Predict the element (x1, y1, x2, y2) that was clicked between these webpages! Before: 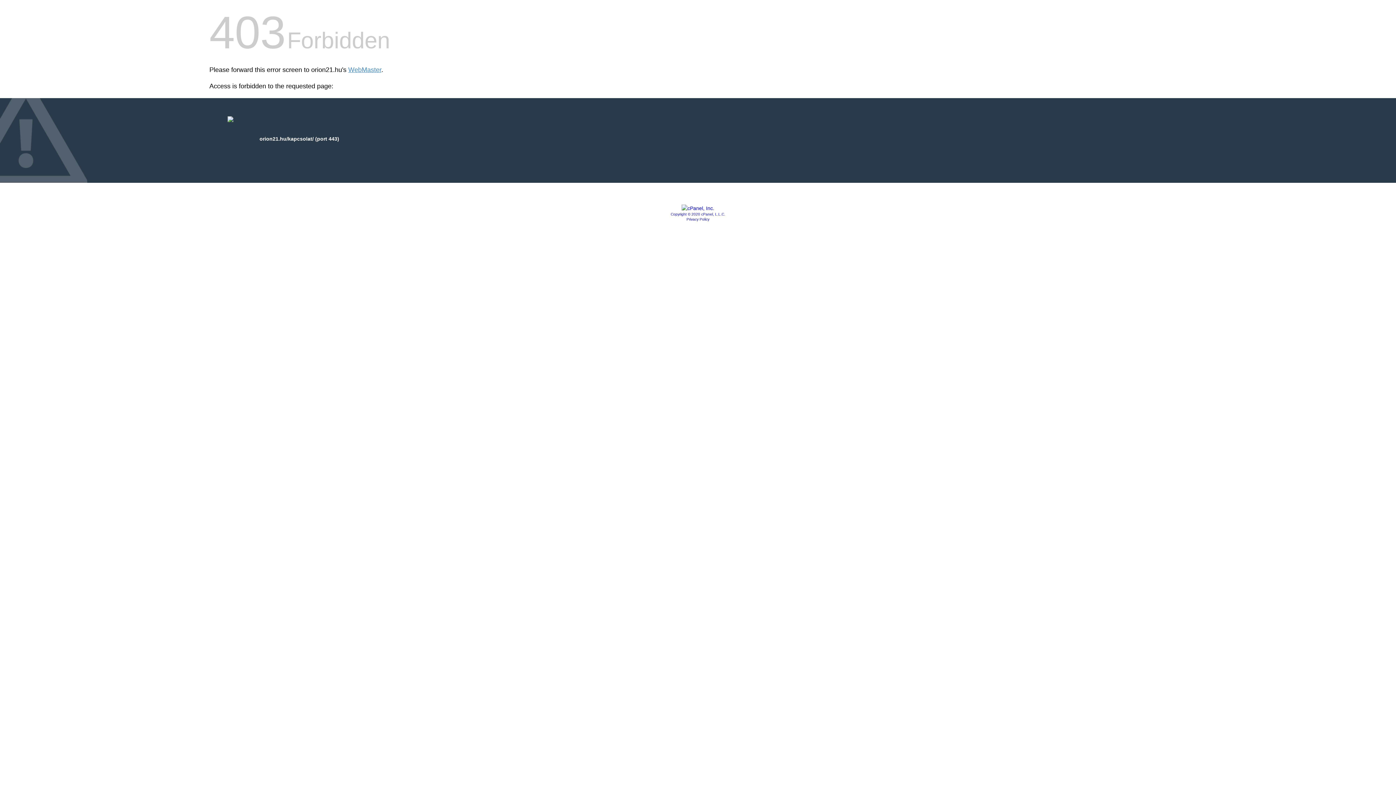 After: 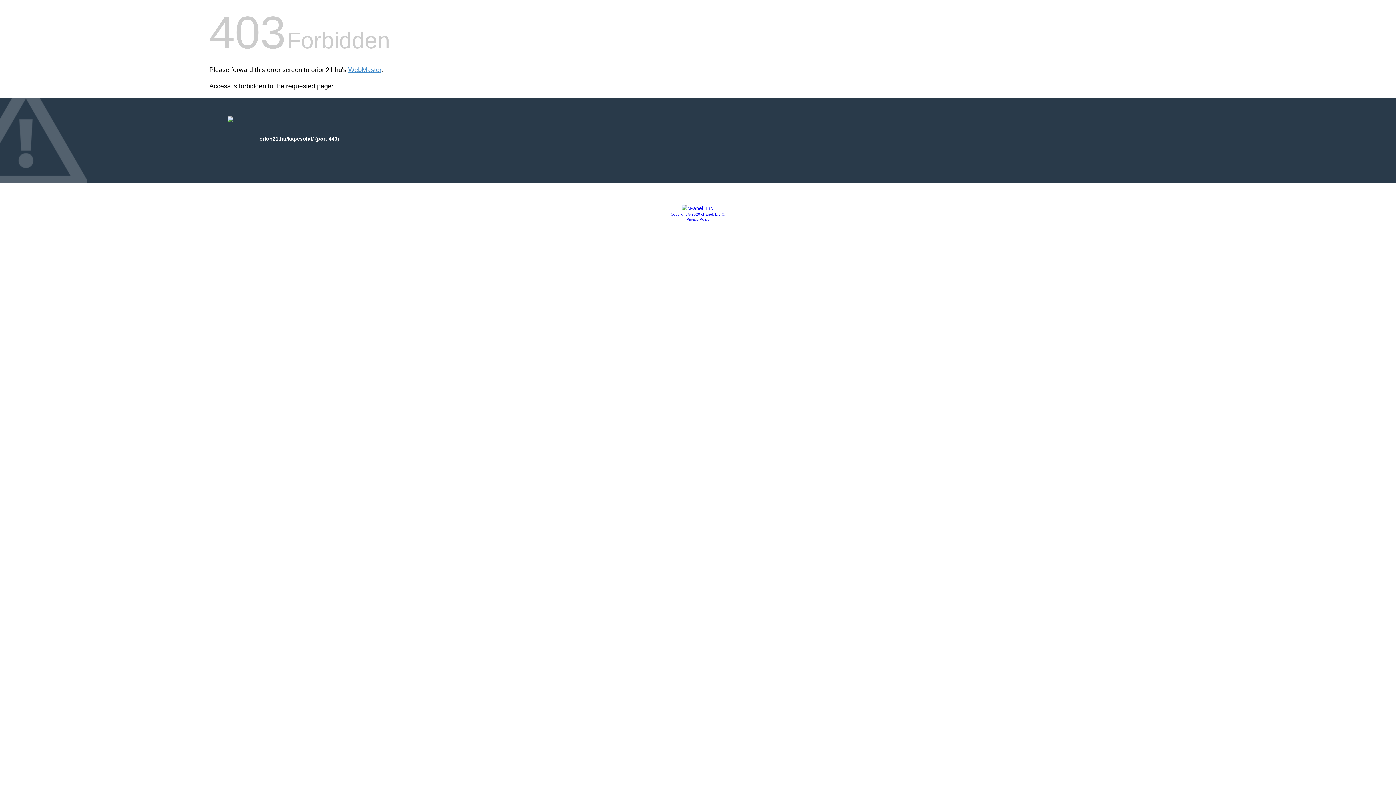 Action: bbox: (681, 205, 714, 211)